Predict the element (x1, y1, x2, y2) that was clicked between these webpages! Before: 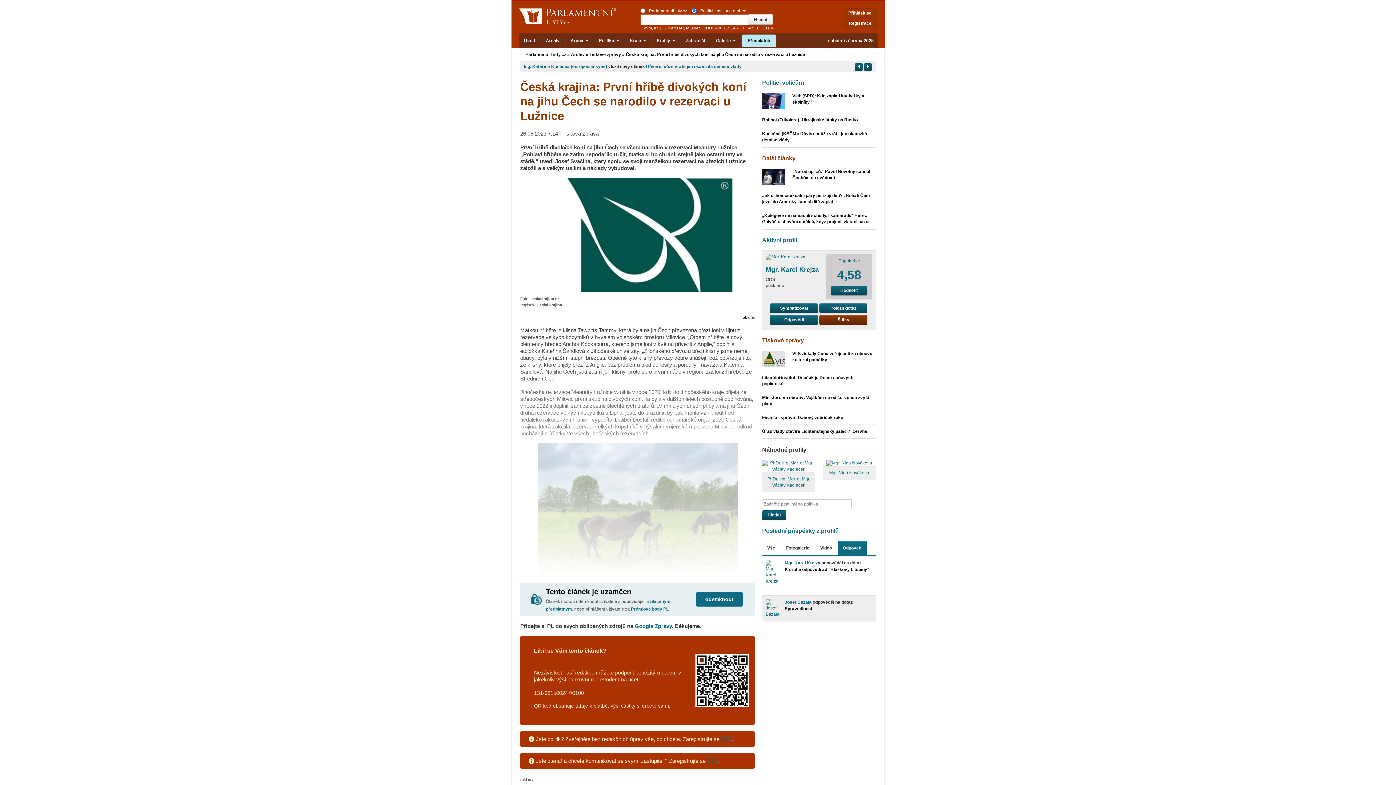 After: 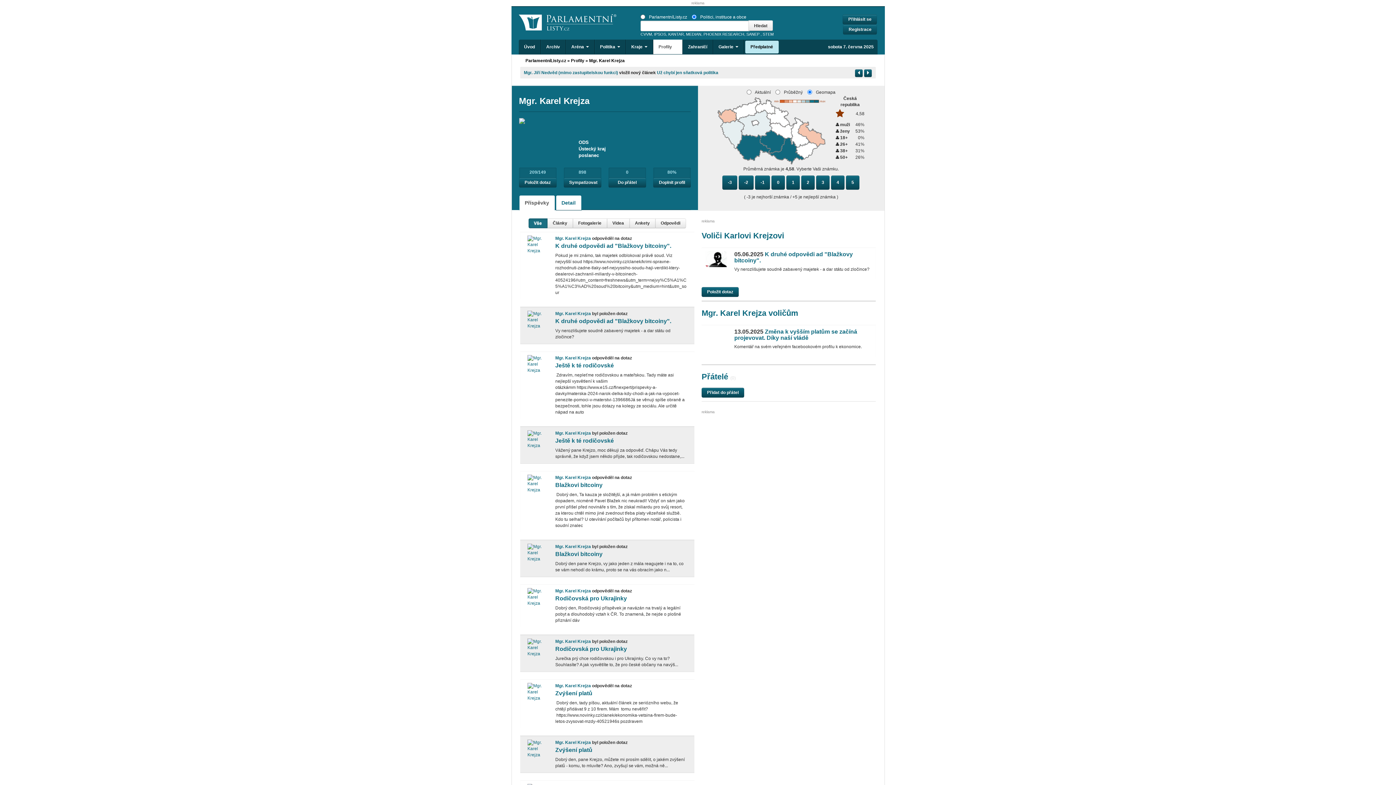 Action: bbox: (784, 560, 820, 565) label: Mgr. Karel Krejza